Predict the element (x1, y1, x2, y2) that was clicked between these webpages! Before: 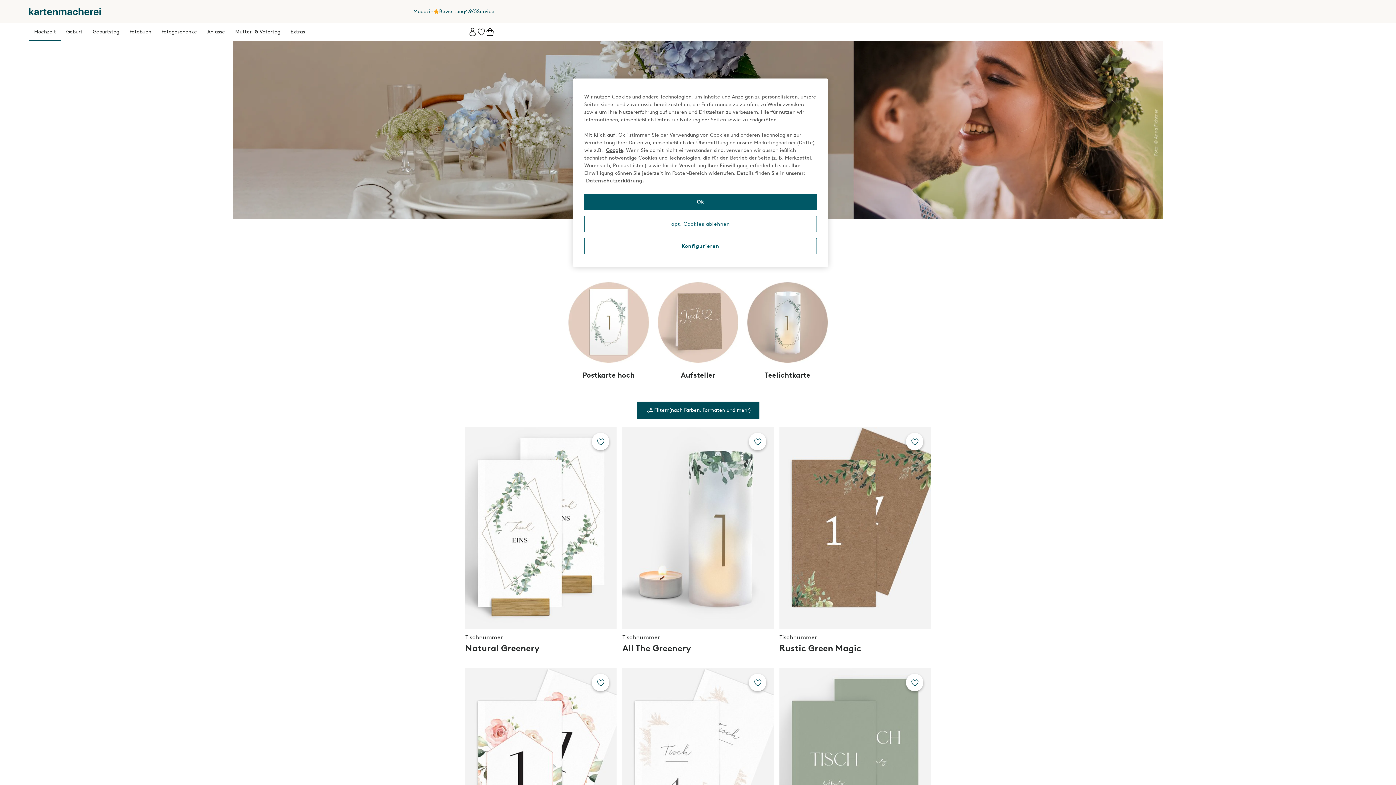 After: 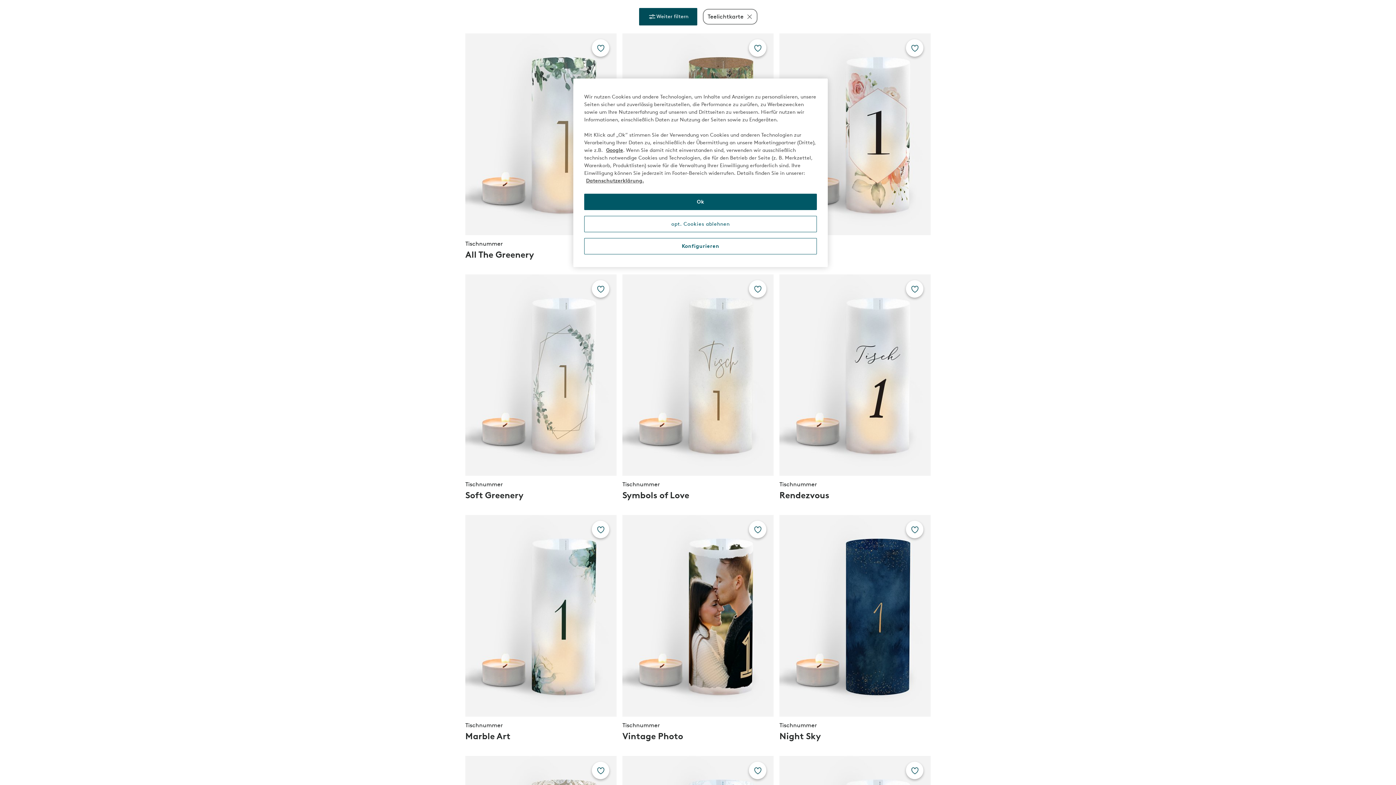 Action: label: Teelichtkarte bbox: (747, 282, 828, 380)